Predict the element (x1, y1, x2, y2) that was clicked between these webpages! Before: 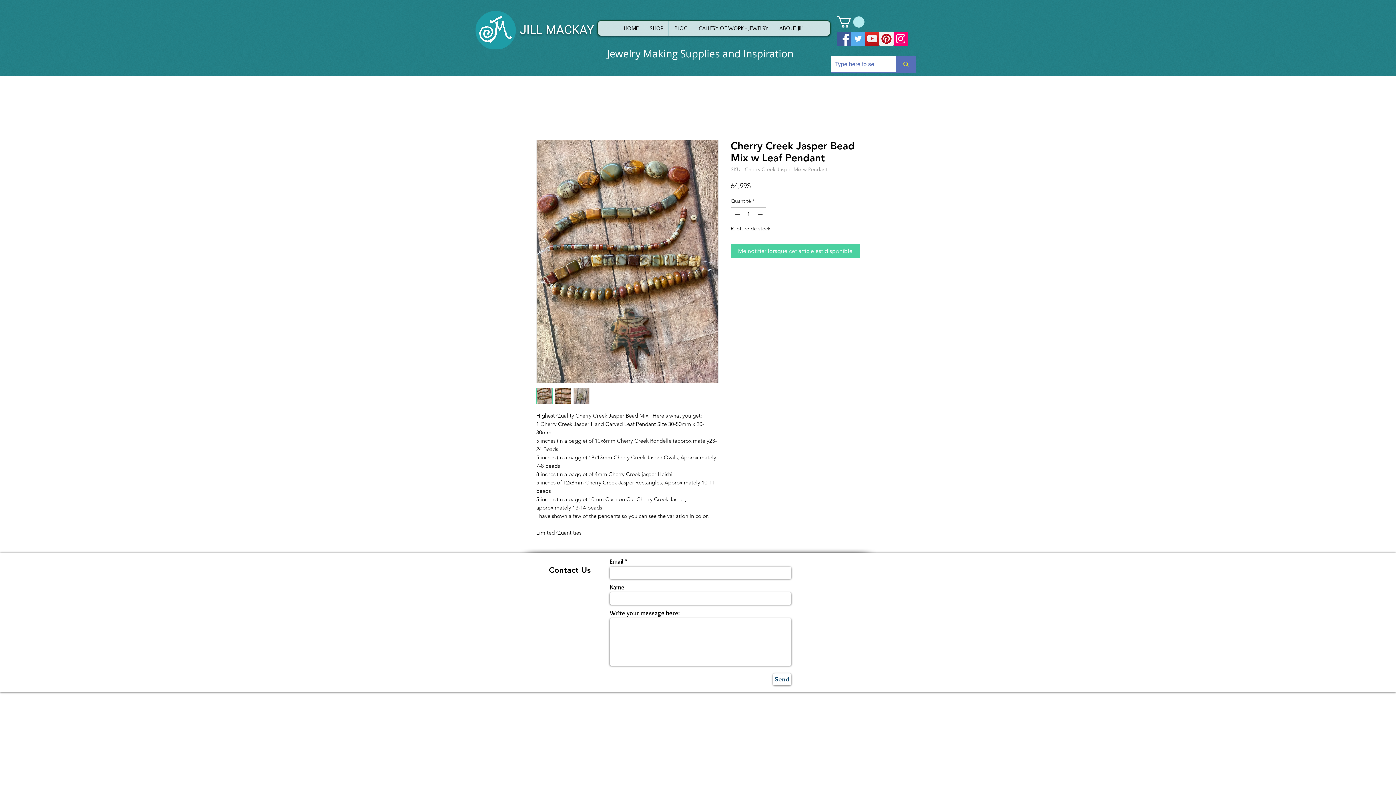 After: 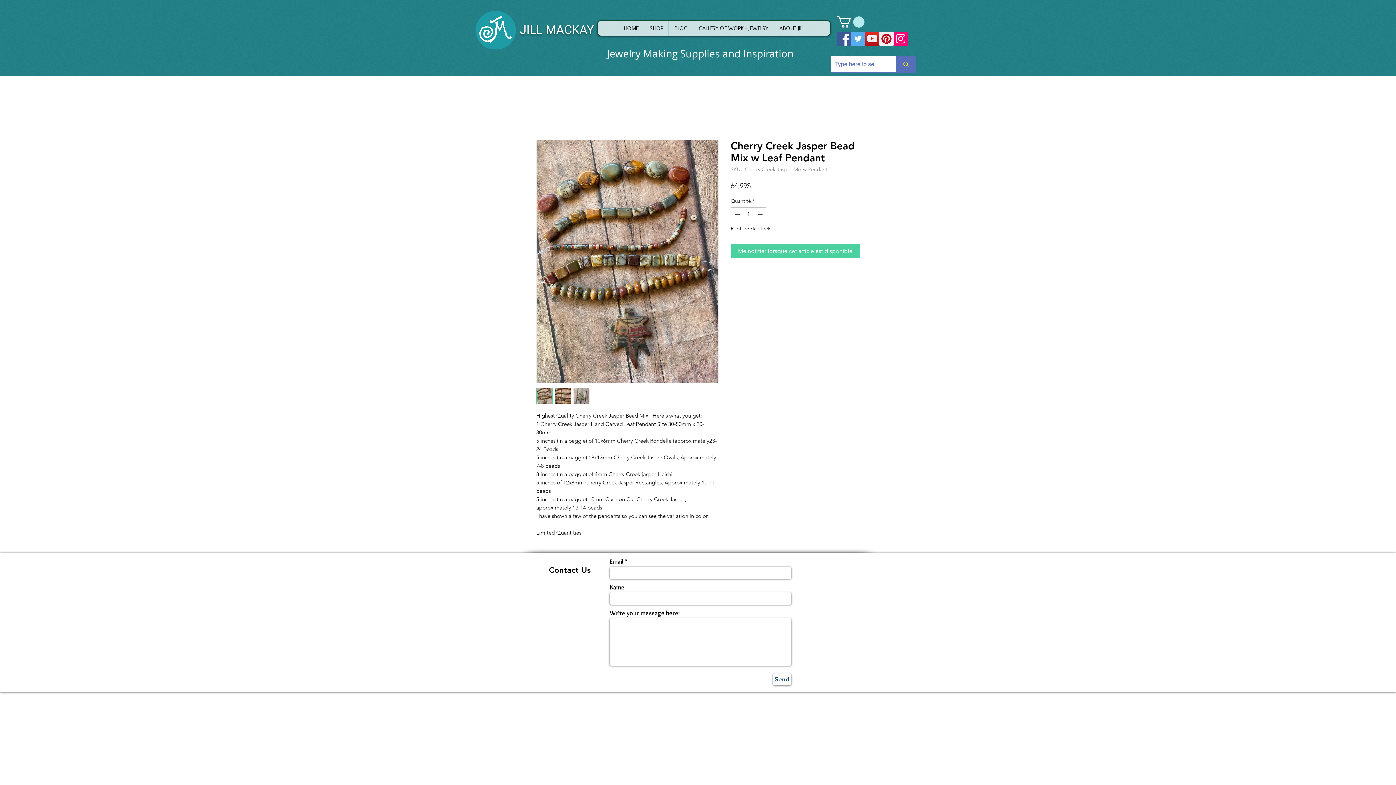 Action: bbox: (837, 31, 851, 45) label: Facebook